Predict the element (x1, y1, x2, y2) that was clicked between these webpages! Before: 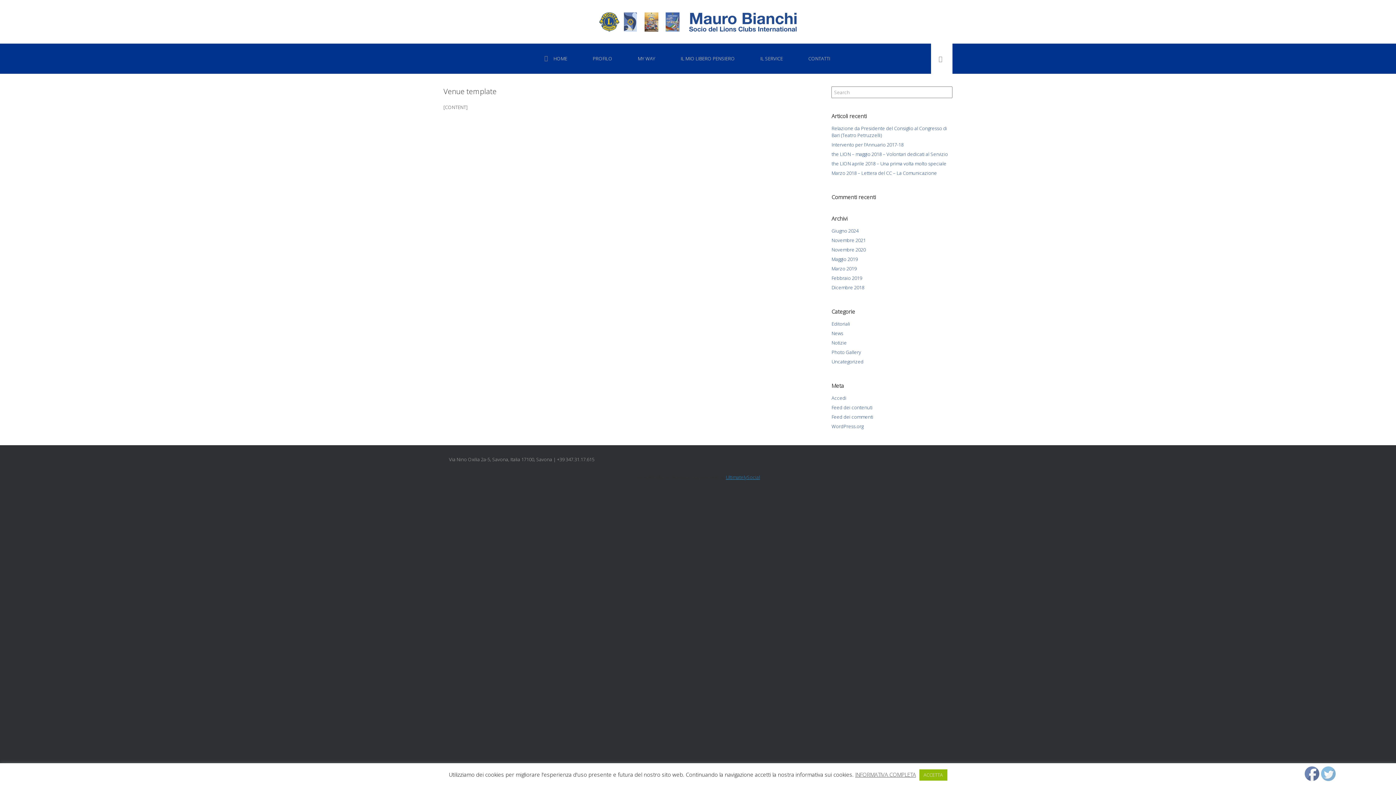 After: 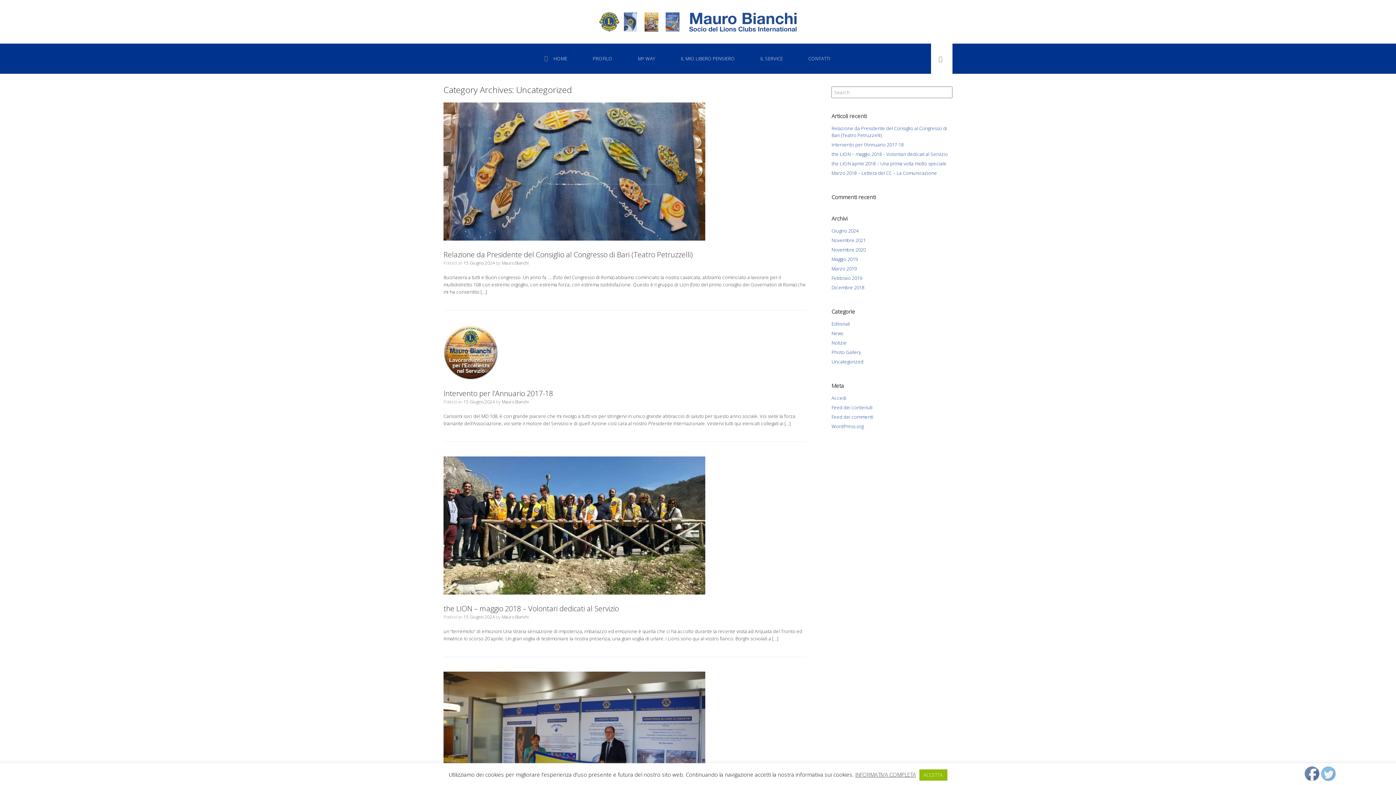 Action: bbox: (831, 358, 863, 365) label: Uncategorized